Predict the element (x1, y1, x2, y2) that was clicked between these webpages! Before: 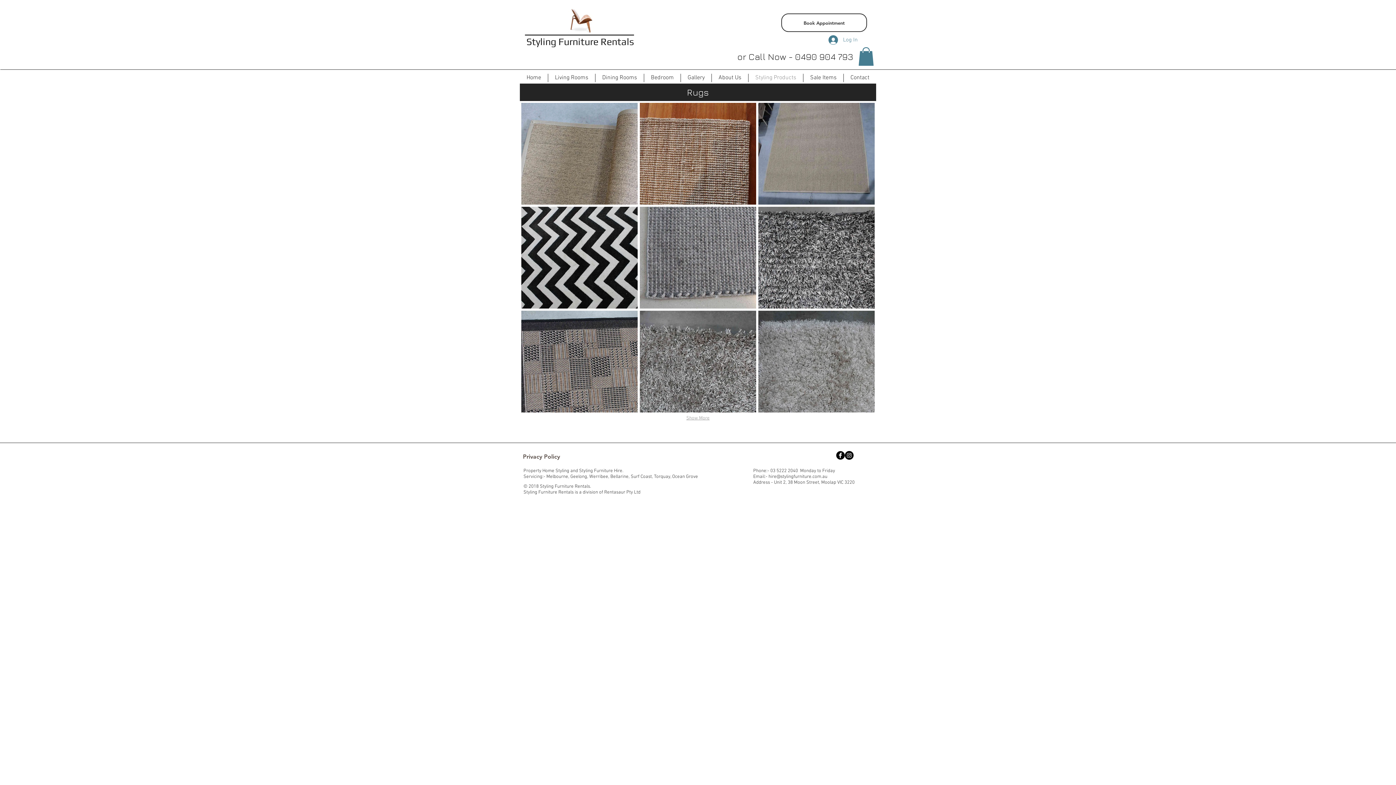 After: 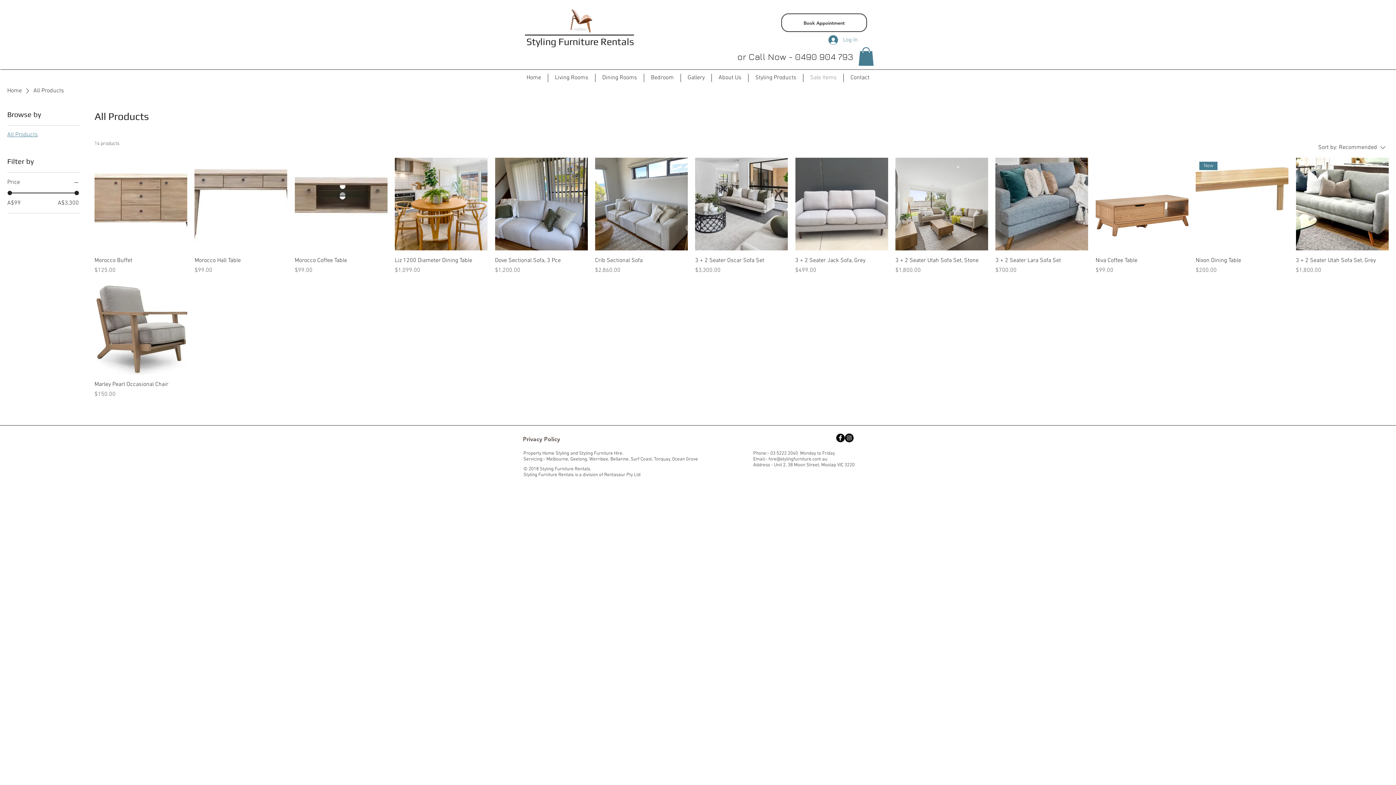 Action: bbox: (803, 73, 843, 82) label: Sale Items